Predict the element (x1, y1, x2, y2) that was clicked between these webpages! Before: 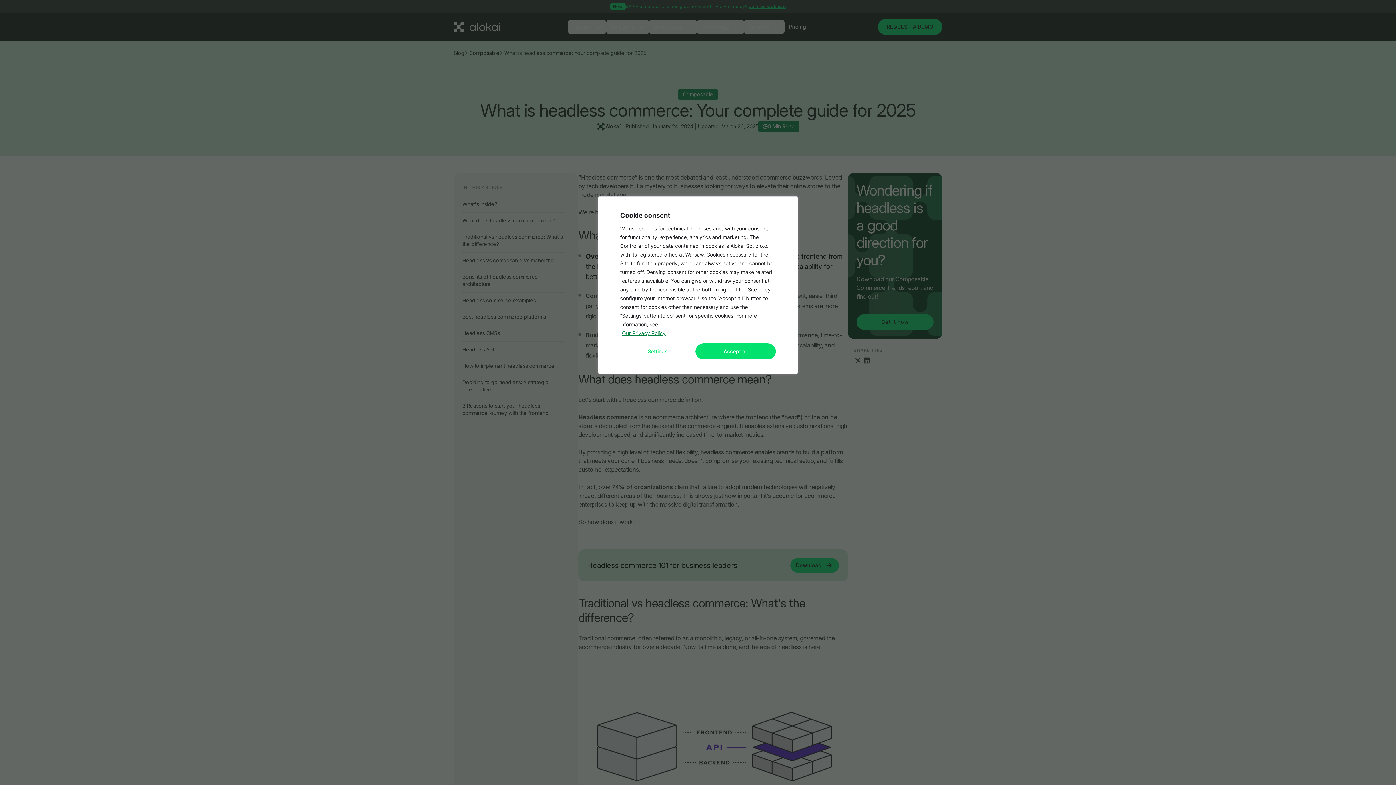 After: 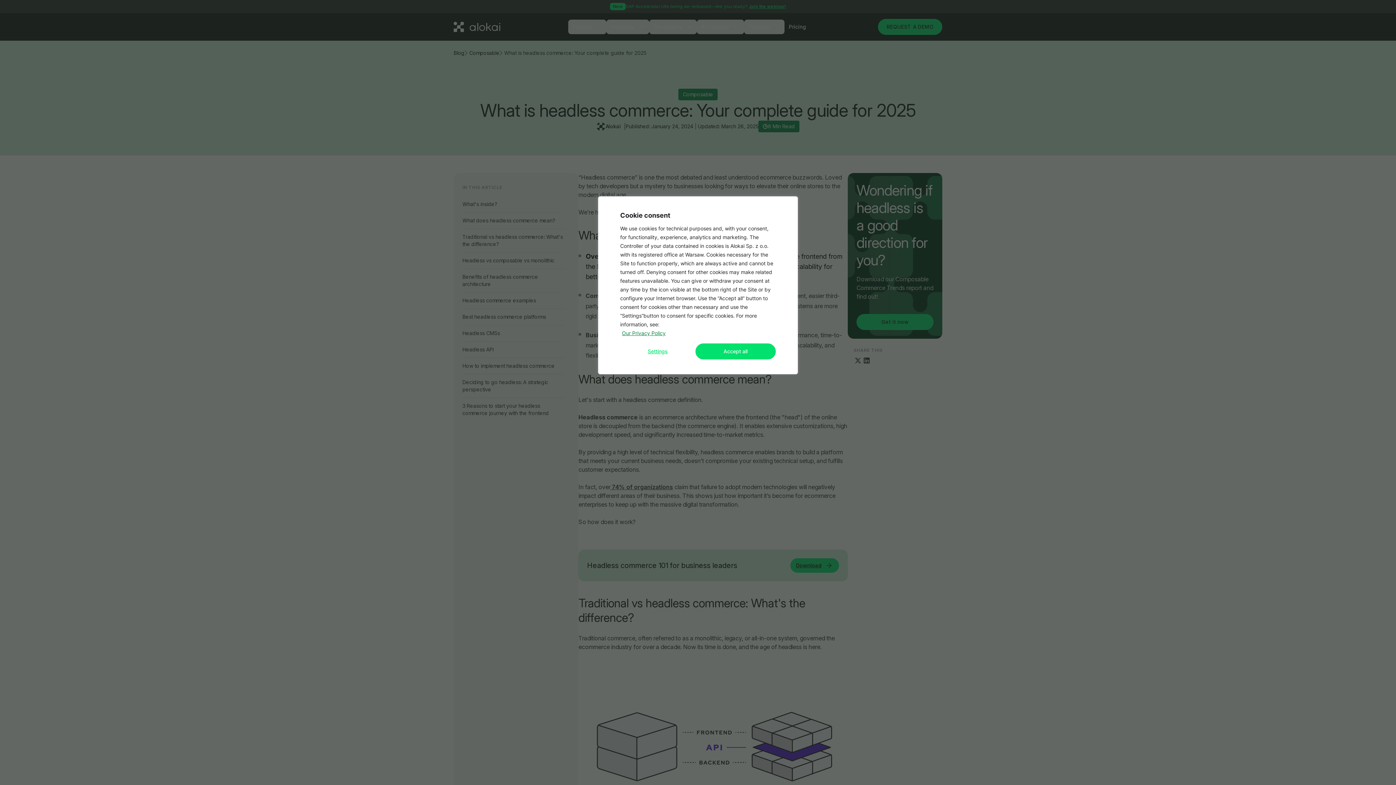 Action: label: Our Privacy Policy bbox: (621, 329, 666, 336)